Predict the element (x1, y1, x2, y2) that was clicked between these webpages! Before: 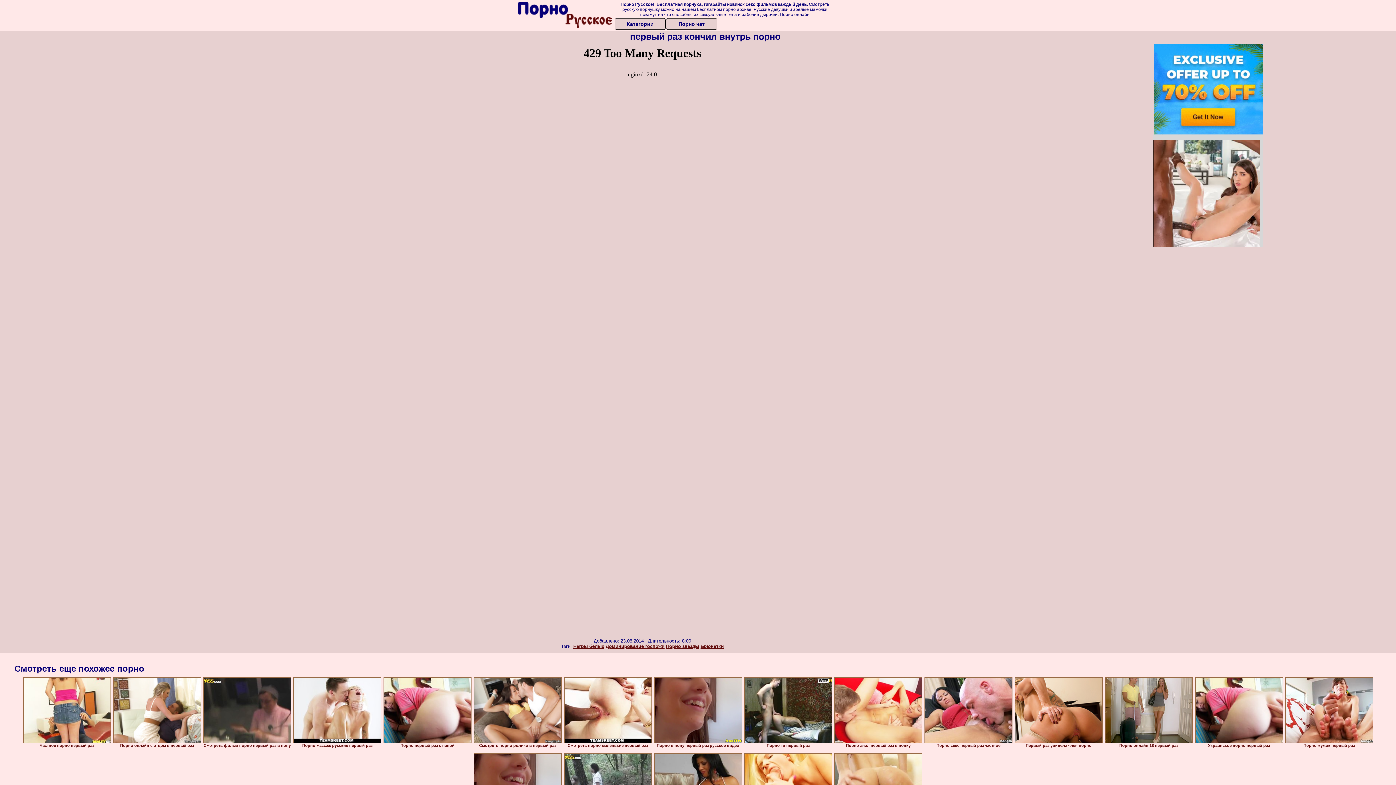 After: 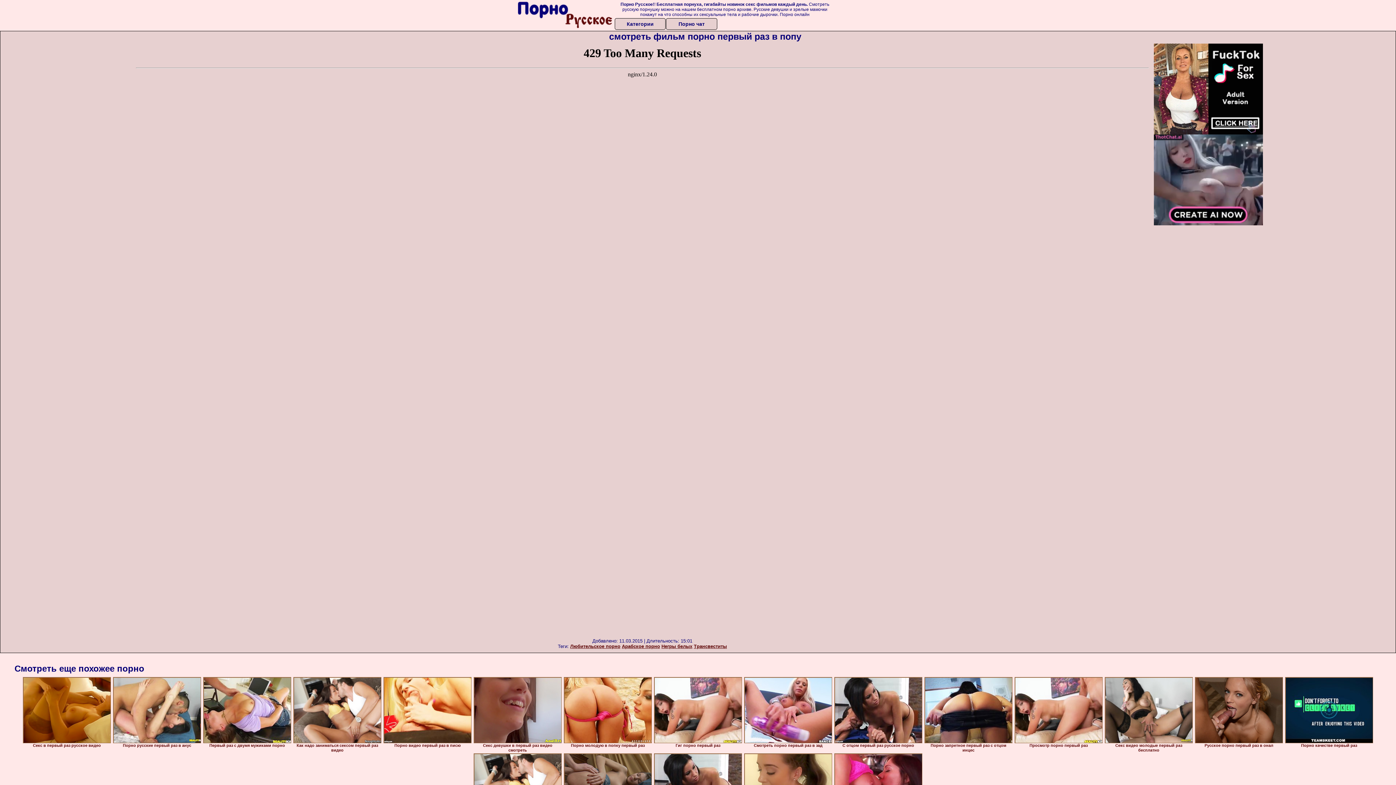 Action: bbox: (203, 677, 291, 743)